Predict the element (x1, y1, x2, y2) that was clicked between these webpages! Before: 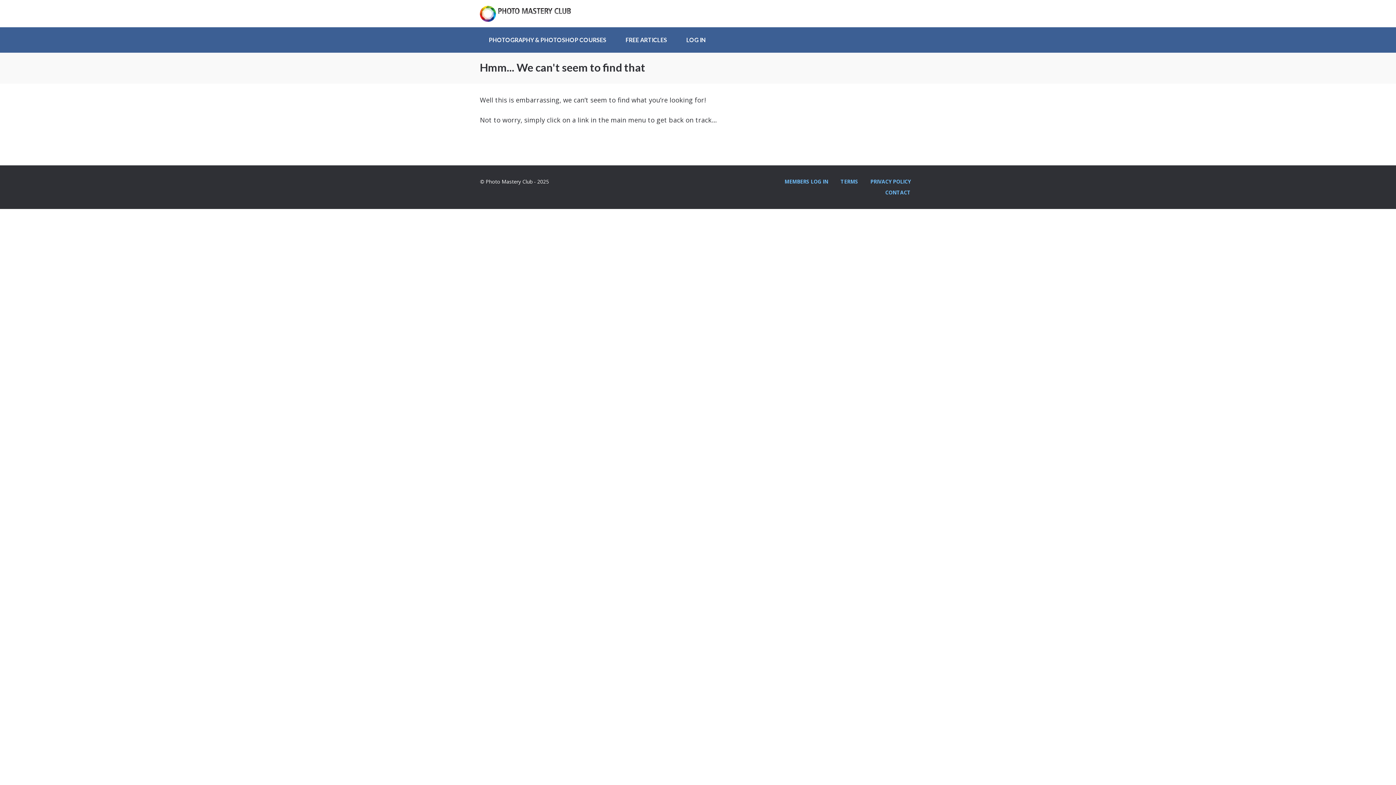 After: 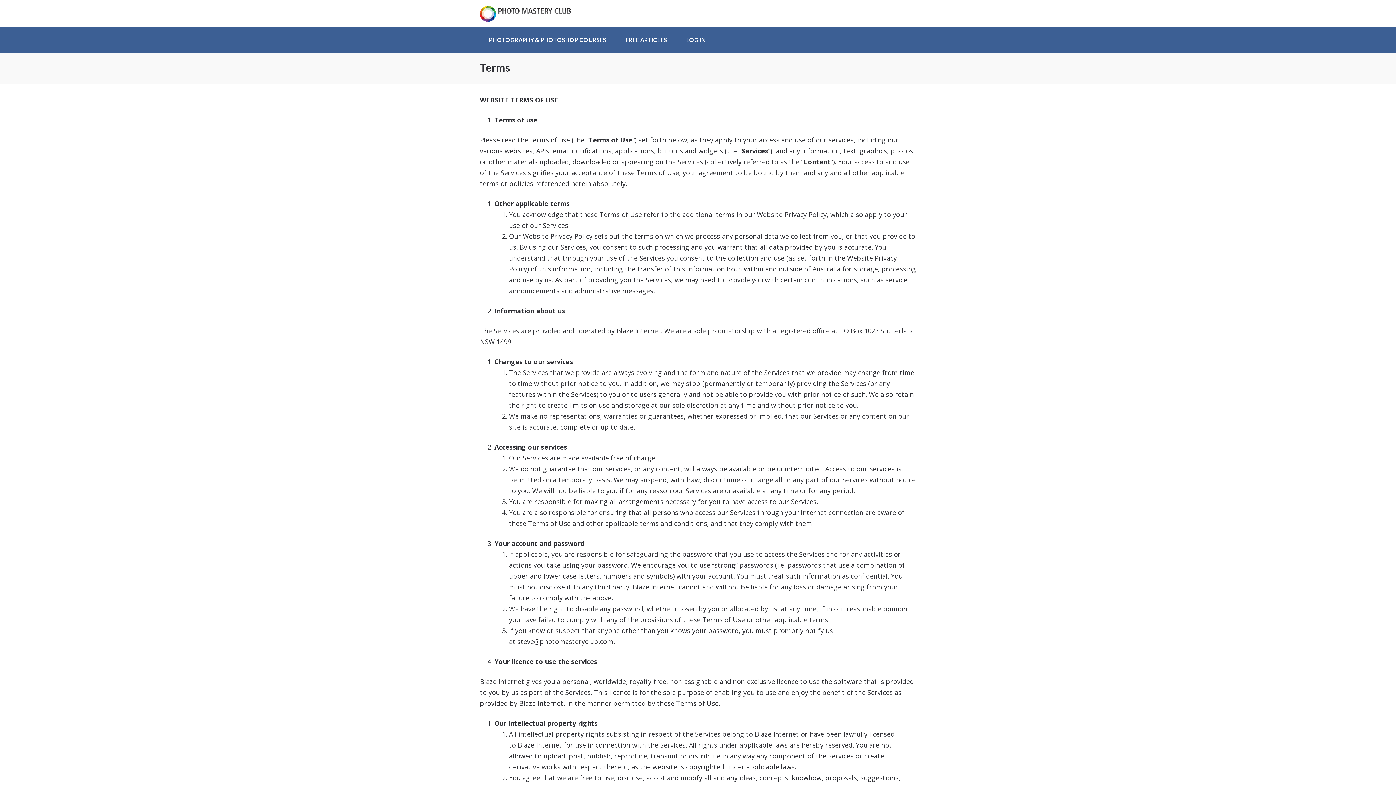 Action: bbox: (840, 178, 858, 185) label: TERMS